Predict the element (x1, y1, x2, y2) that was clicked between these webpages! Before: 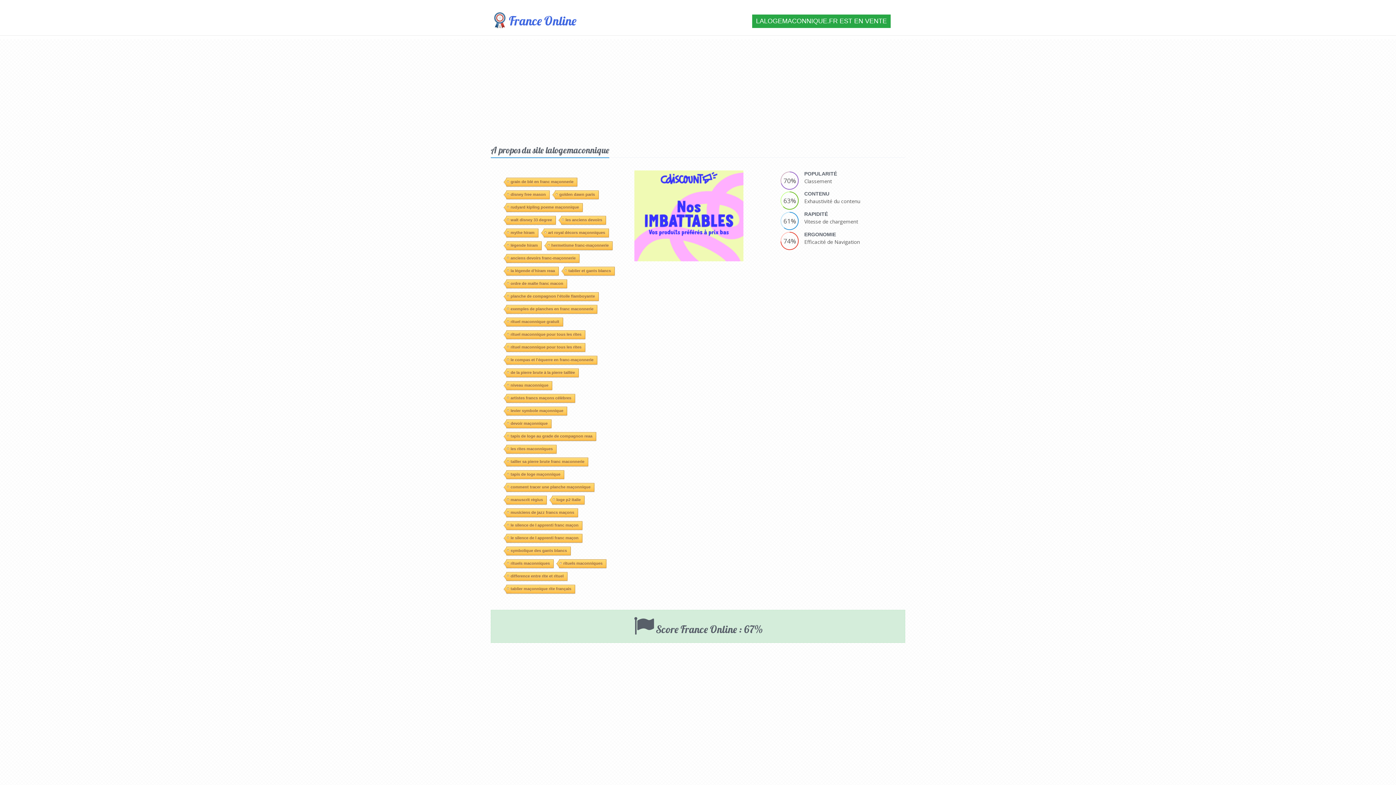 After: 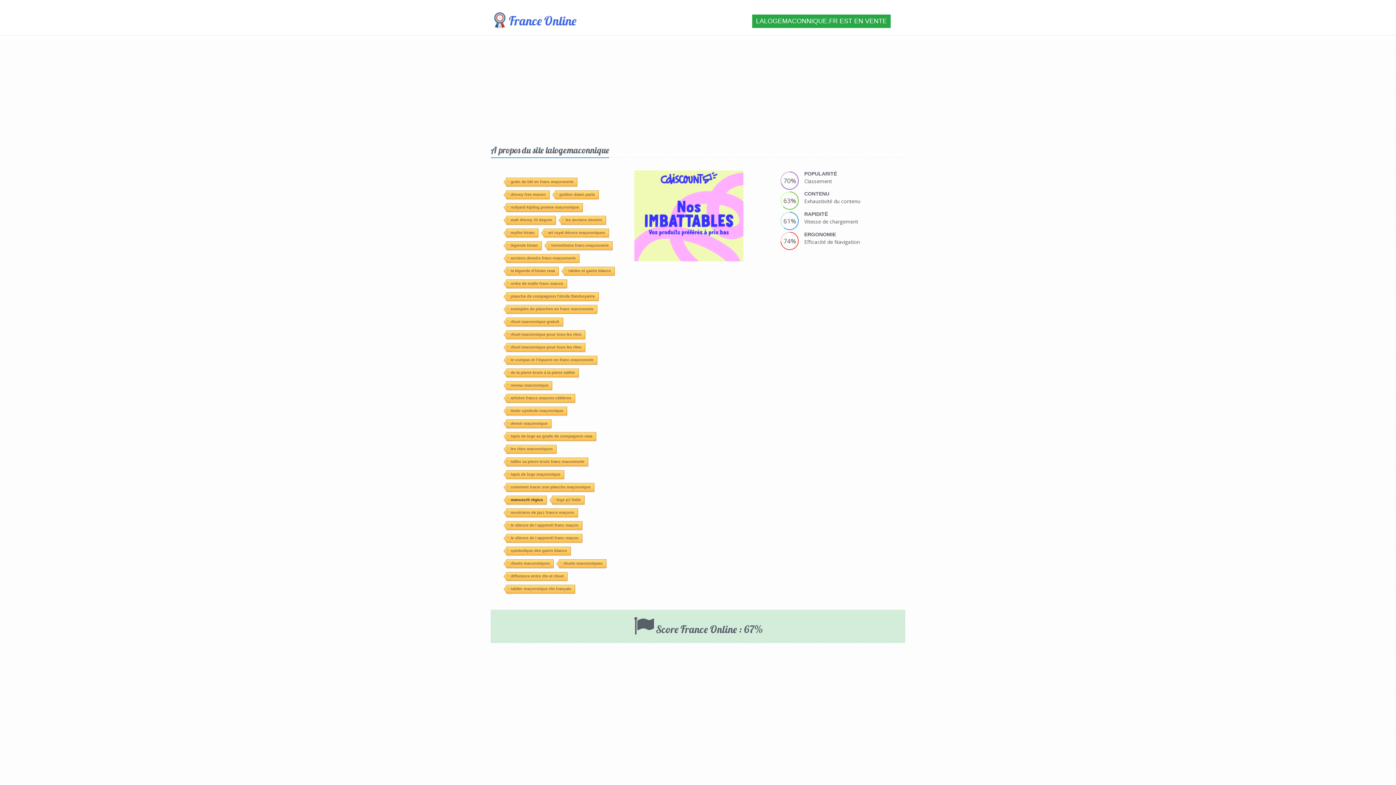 Action: label: manuscrit régius bbox: (506, 393, 546, 401)